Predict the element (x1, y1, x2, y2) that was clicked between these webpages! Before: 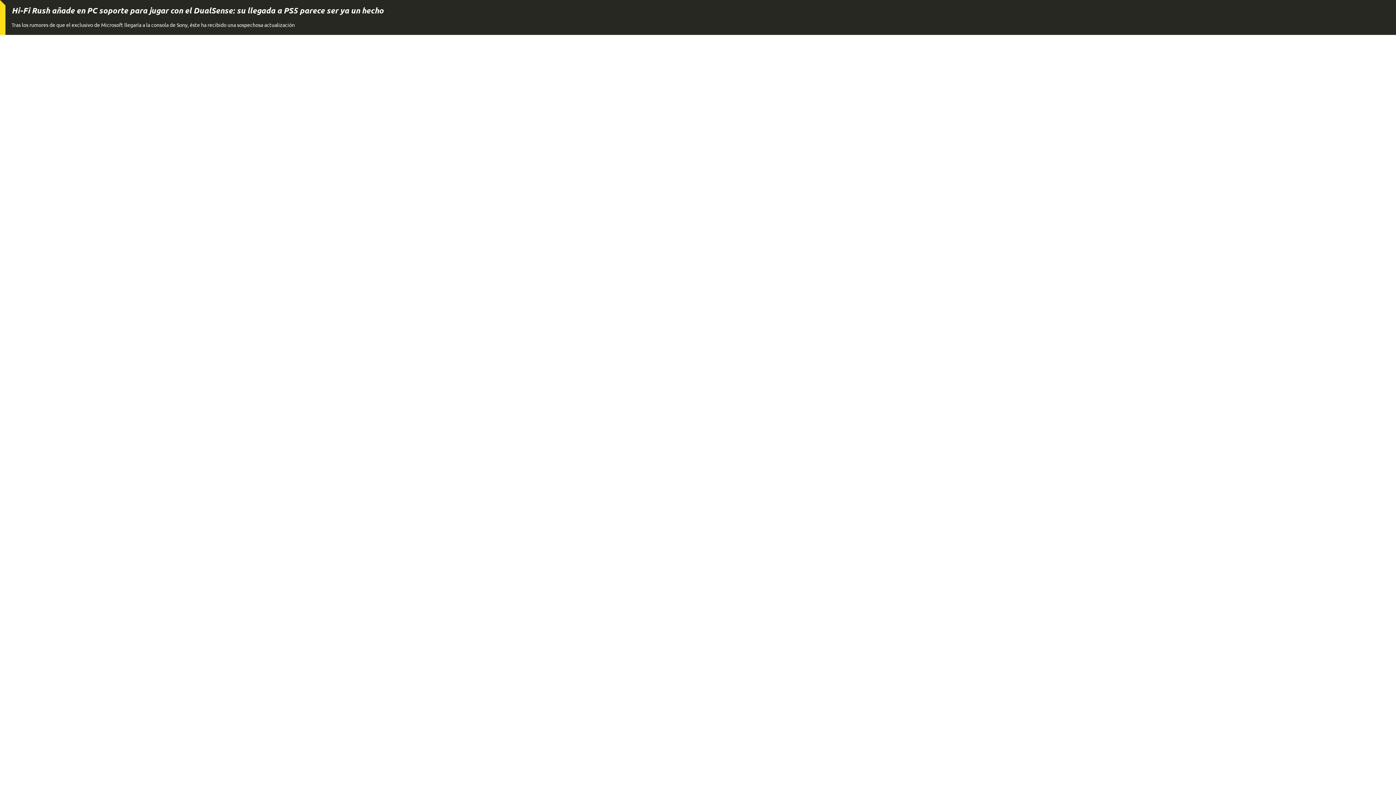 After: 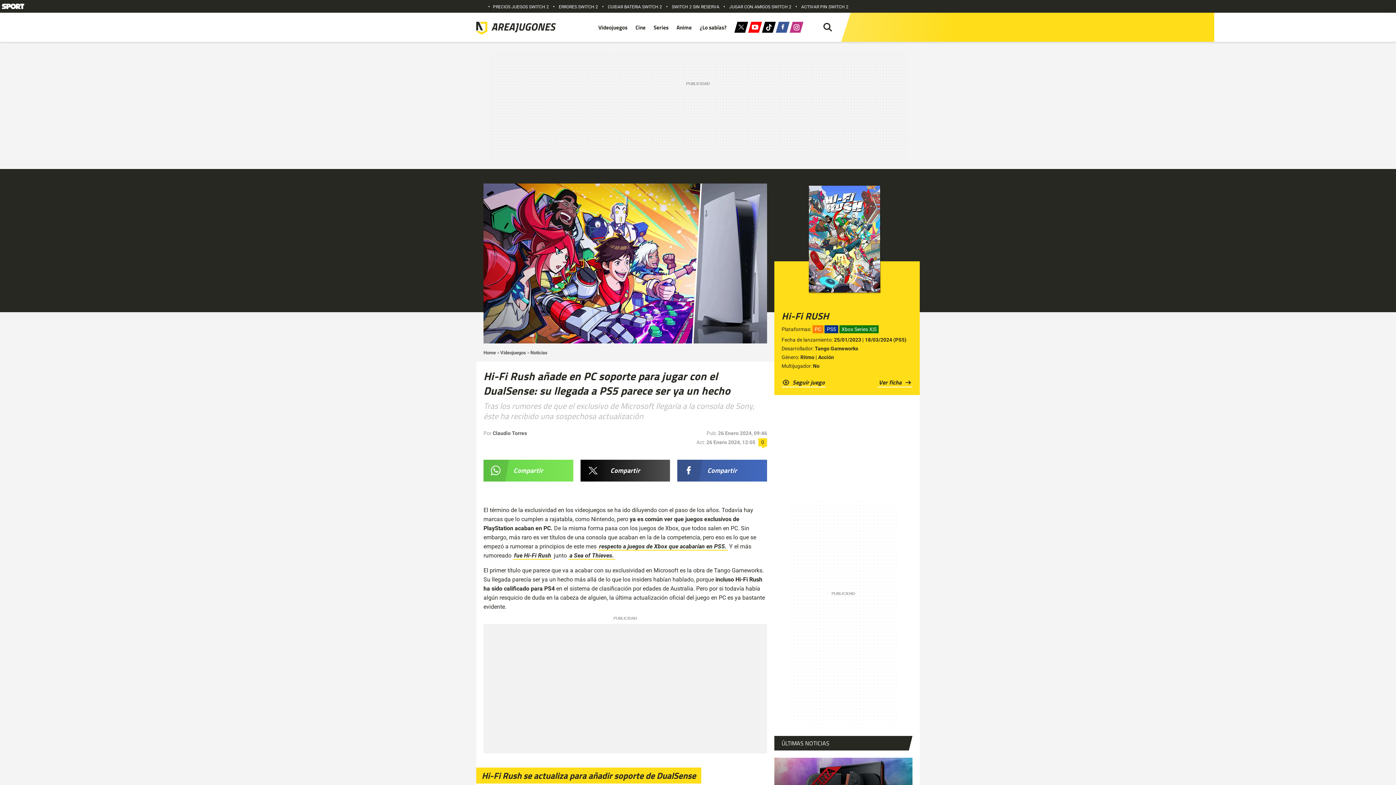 Action: label: Hi-Fi Rush añade en PC soporte para jugar con el DualSense: su llegada a PS5 parece ser ya un hecho bbox: (11, 5, 1390, 15)